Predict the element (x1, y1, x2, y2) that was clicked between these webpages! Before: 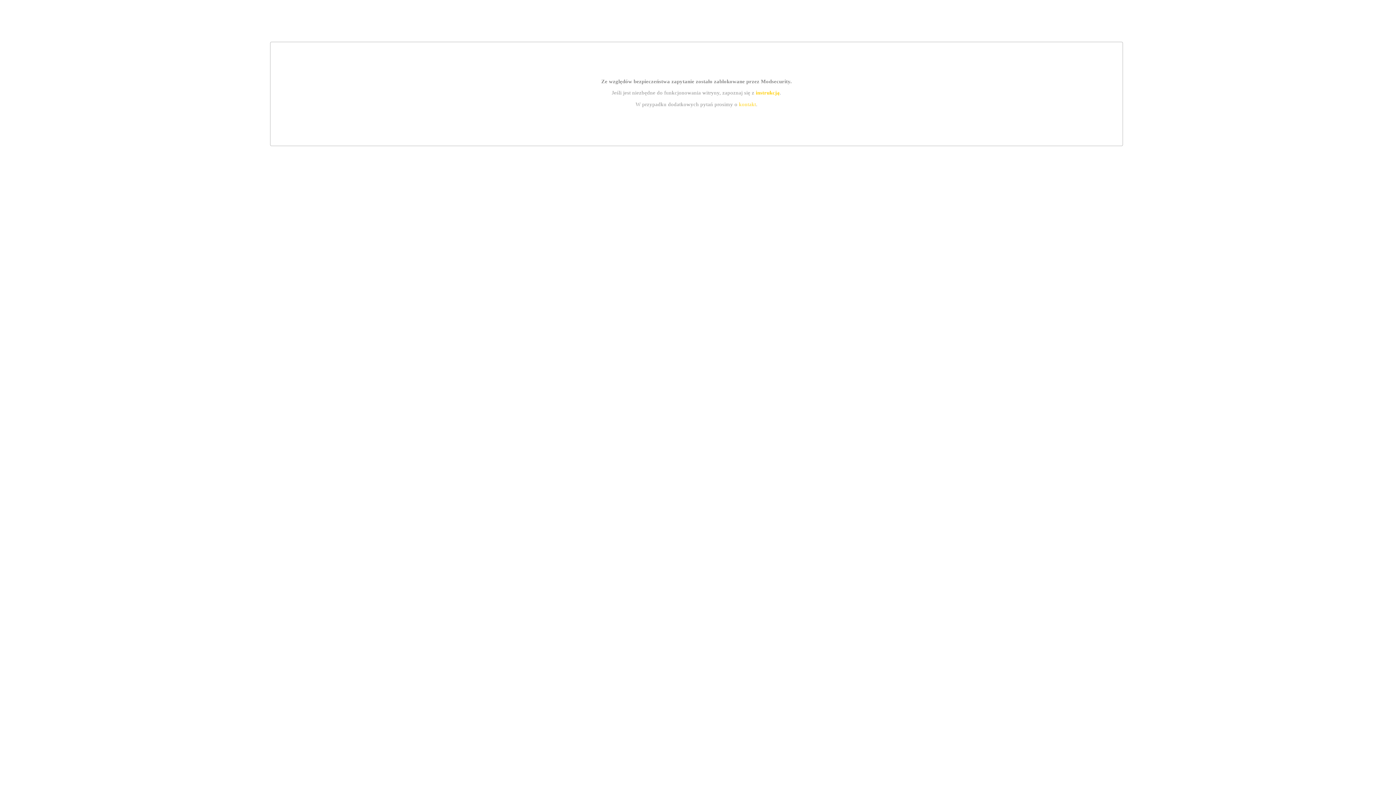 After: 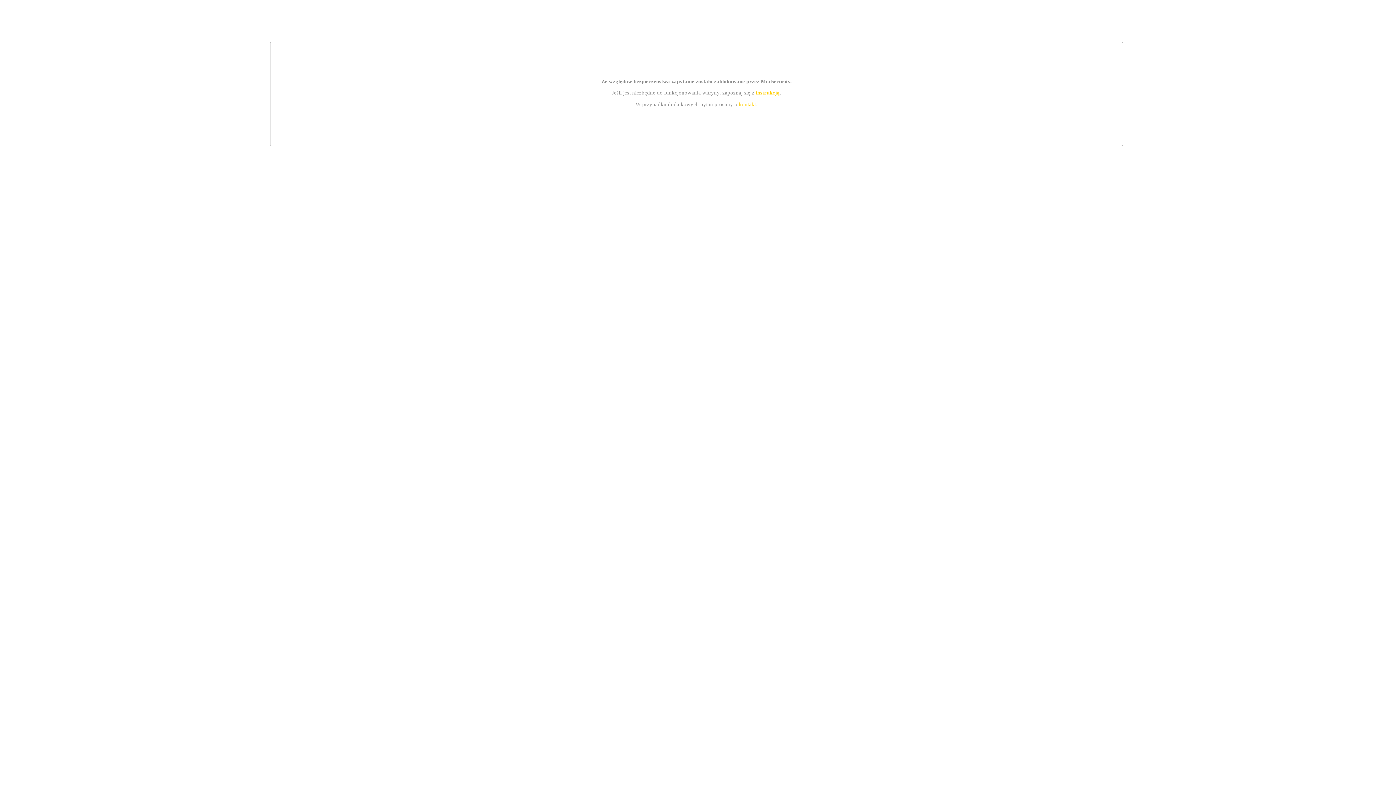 Action: label: instrukcją bbox: (755, 89, 779, 95)